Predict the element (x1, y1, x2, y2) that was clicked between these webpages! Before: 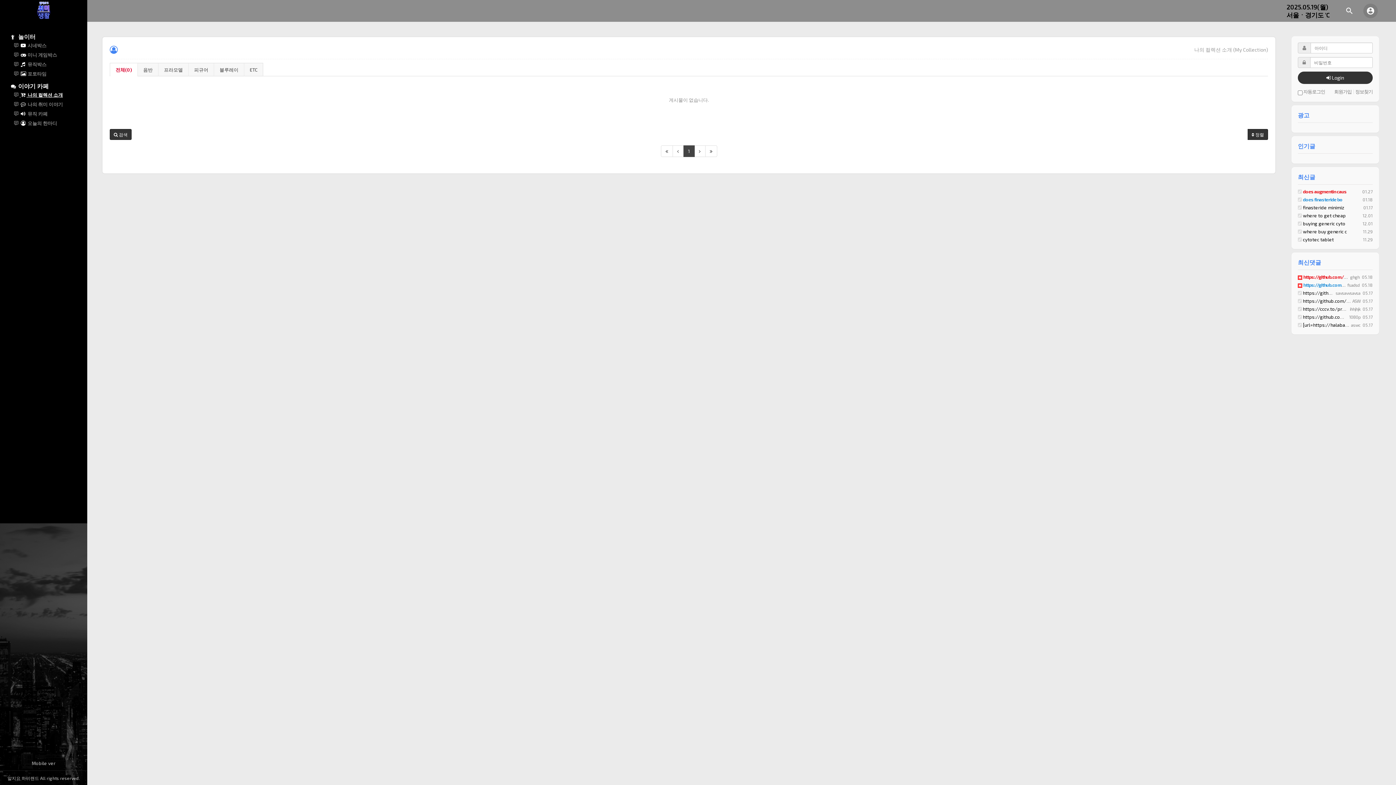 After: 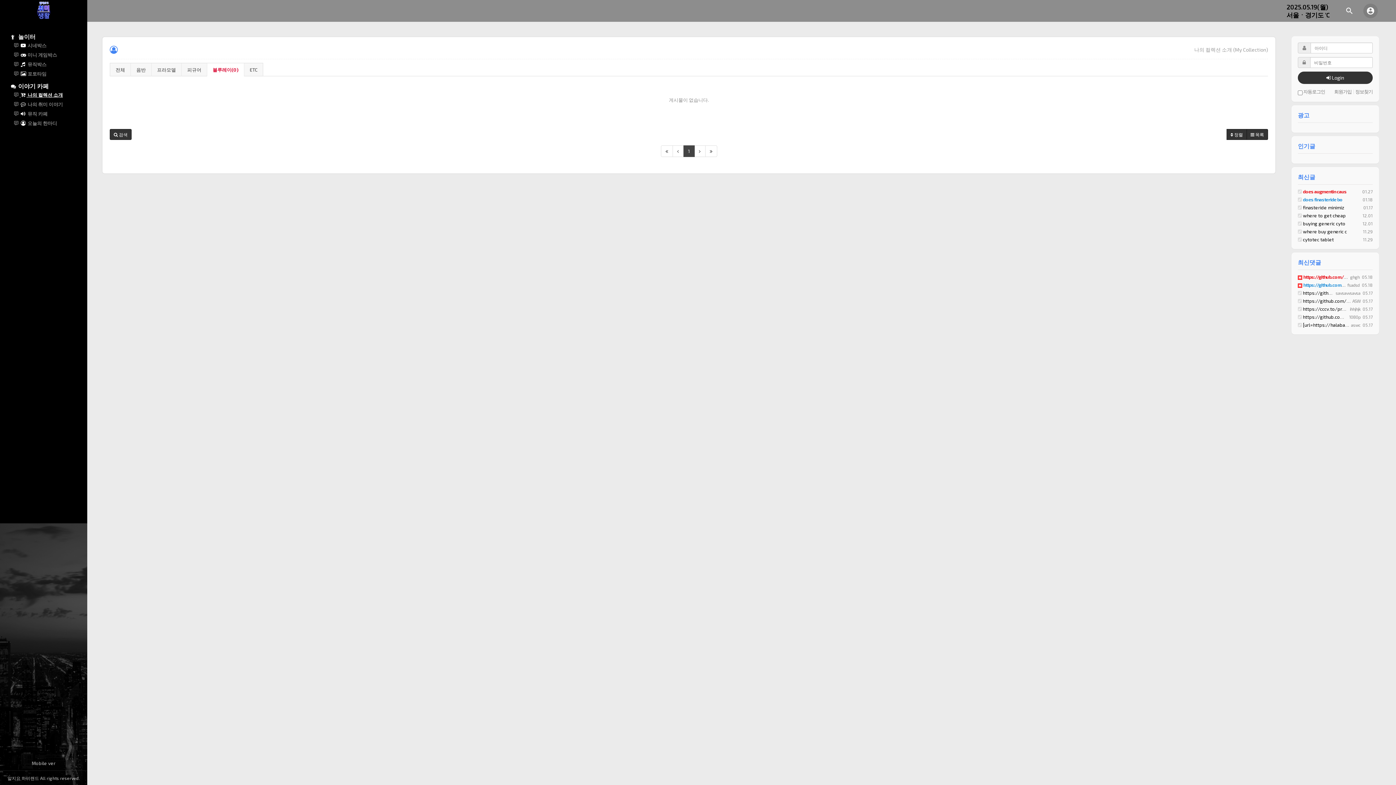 Action: label: 블루레이 bbox: (214, 63, 244, 76)